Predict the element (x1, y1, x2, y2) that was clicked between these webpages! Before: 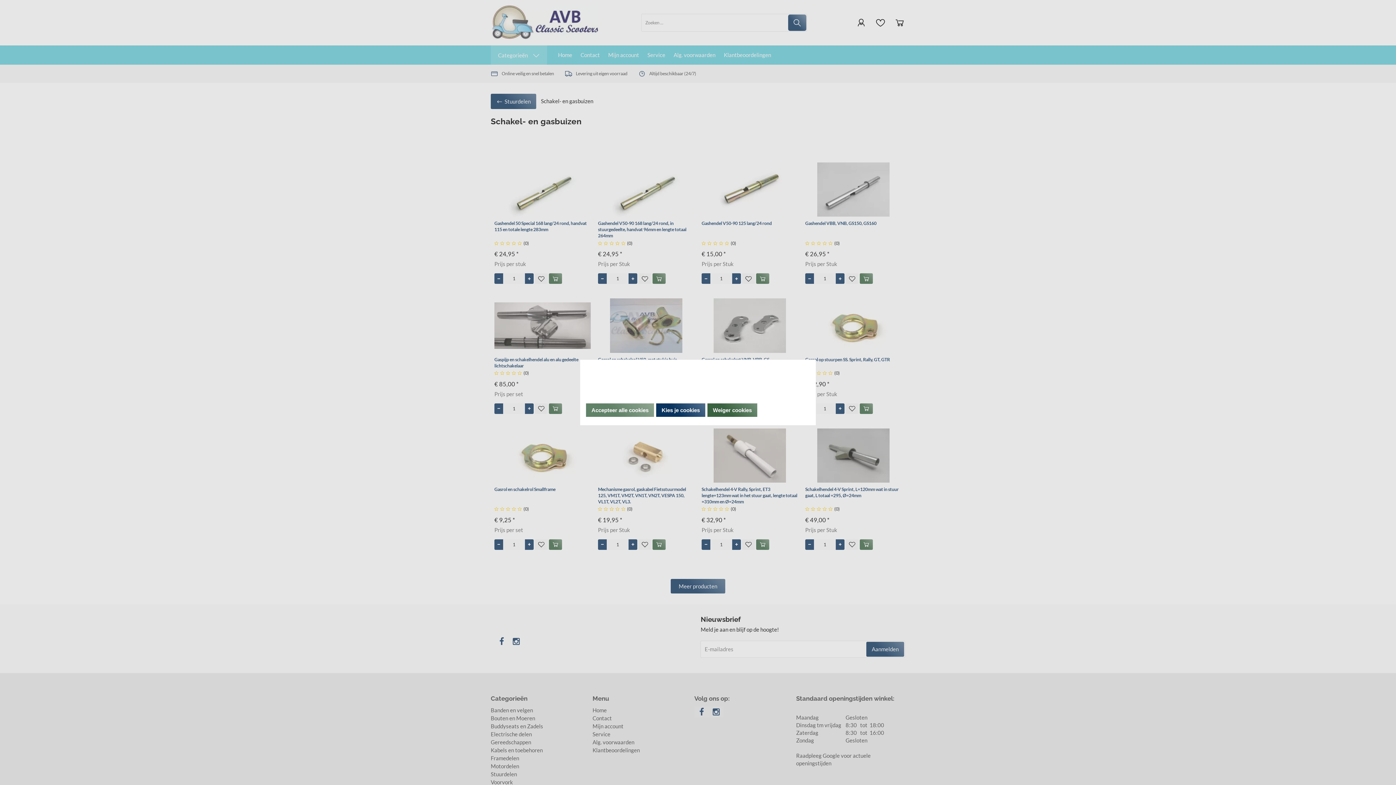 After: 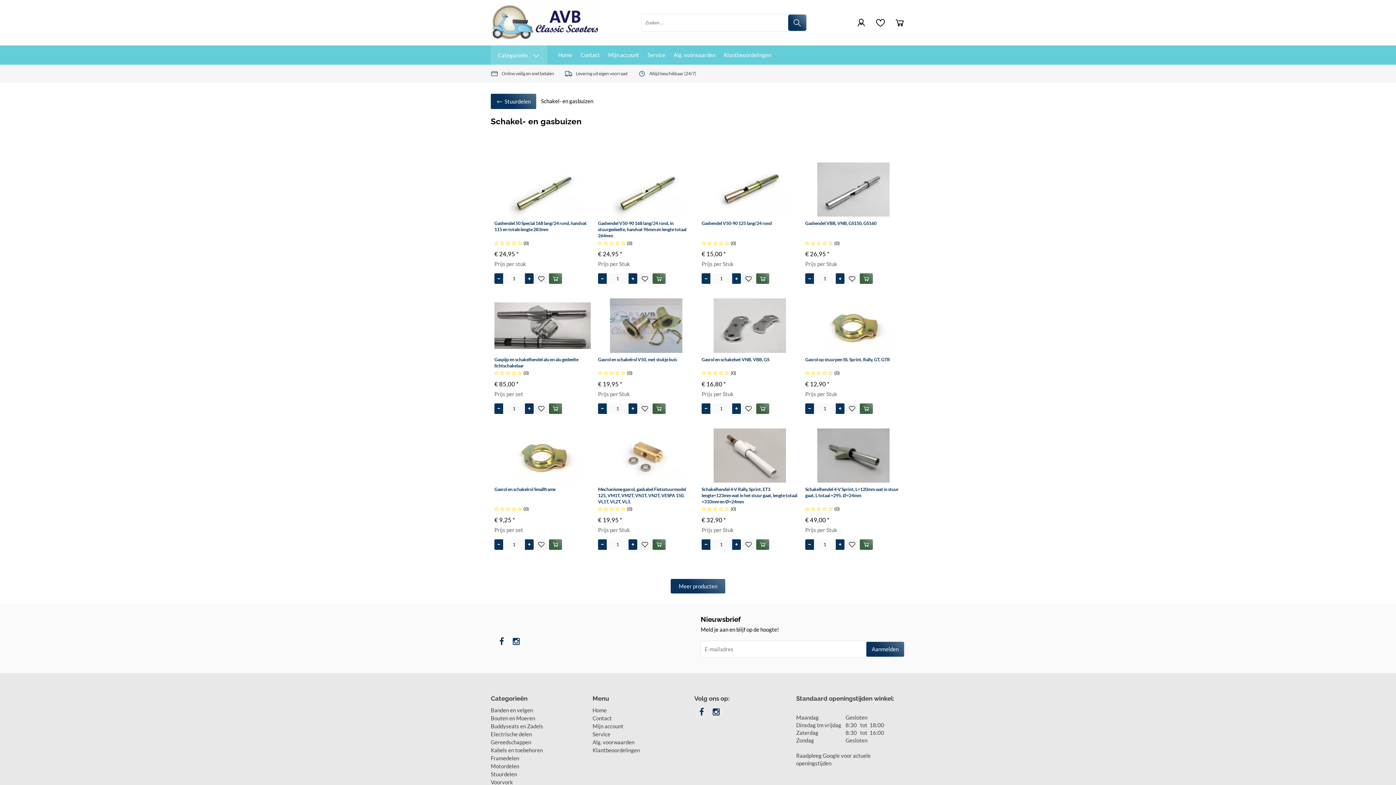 Action: bbox: (707, 403, 757, 417) label: Weiger cookies